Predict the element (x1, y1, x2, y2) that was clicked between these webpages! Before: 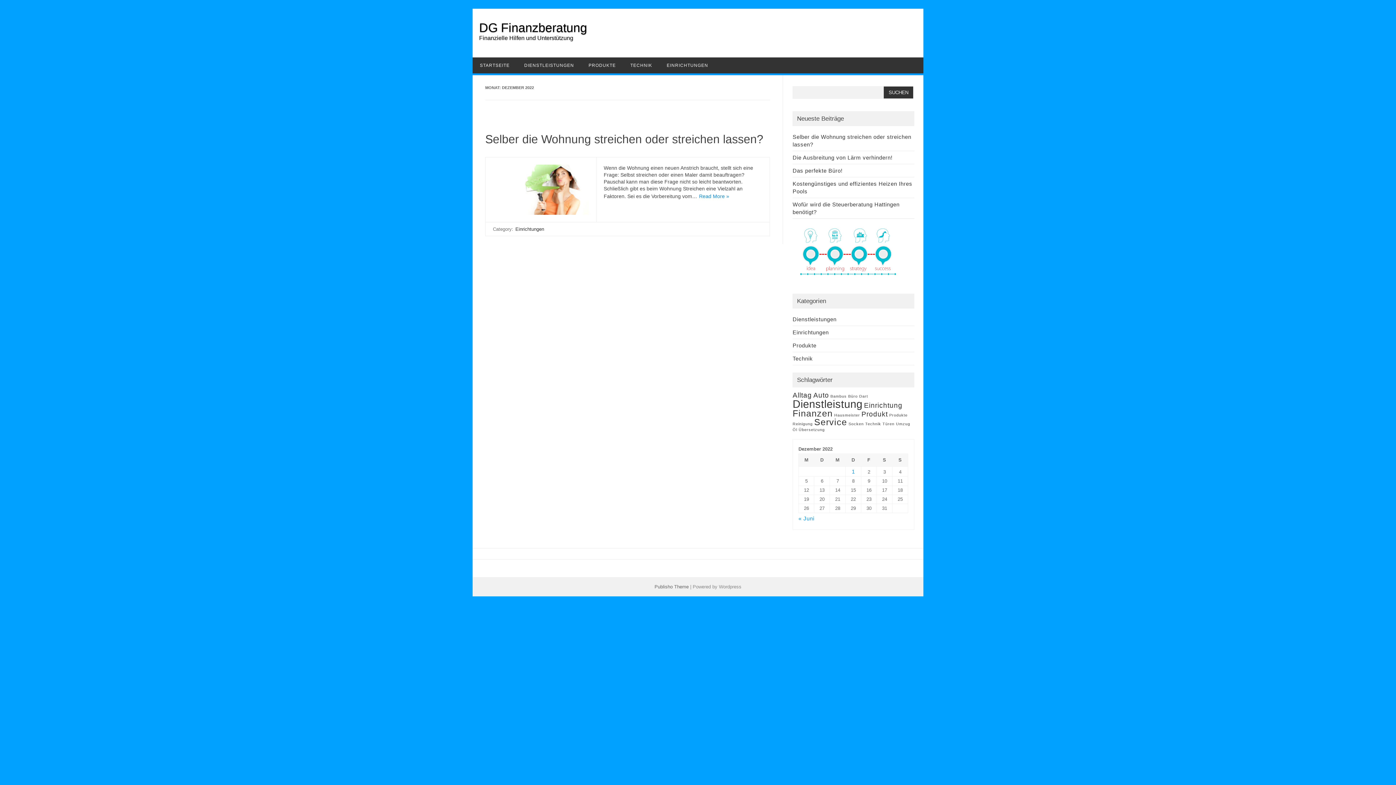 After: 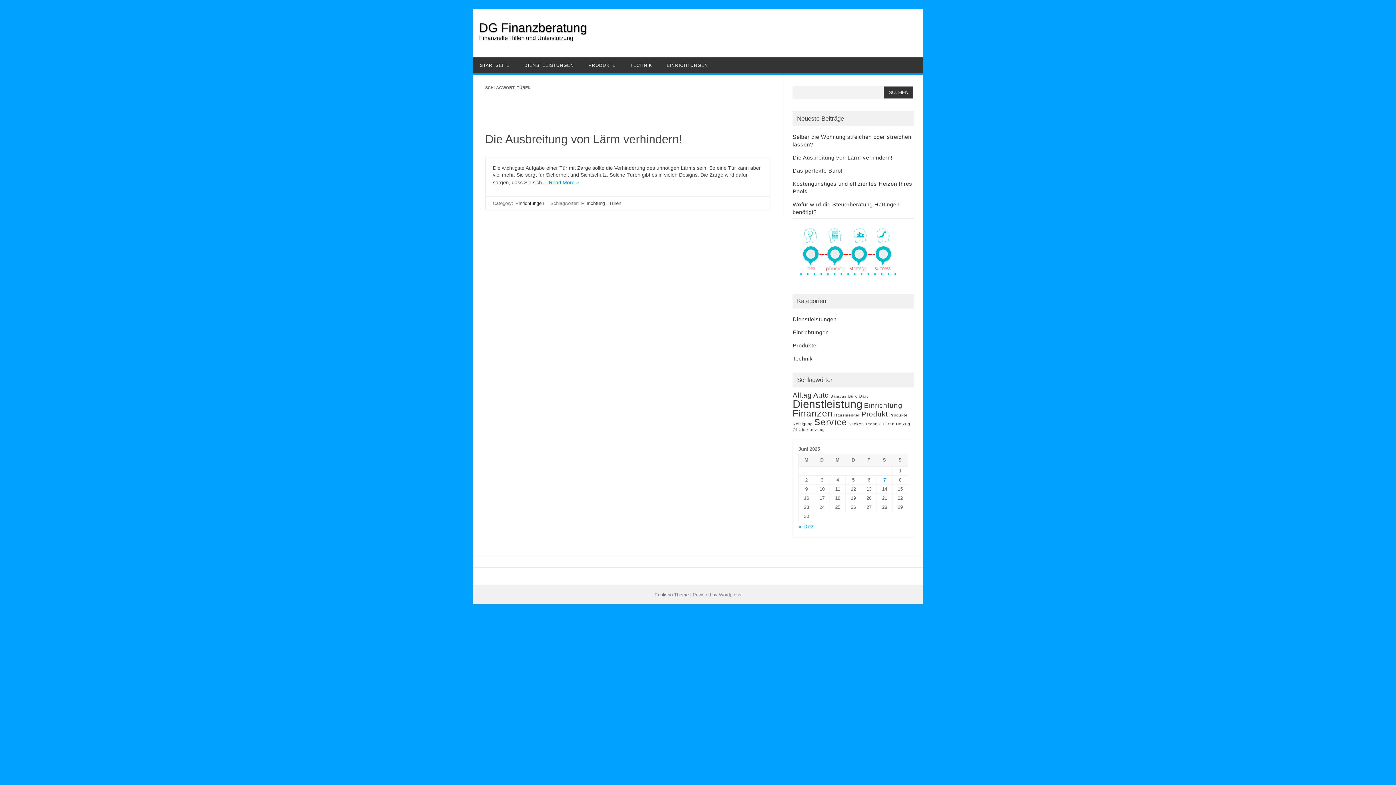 Action: label: Türen (1 Eintrag) bbox: (882, 421, 894, 426)